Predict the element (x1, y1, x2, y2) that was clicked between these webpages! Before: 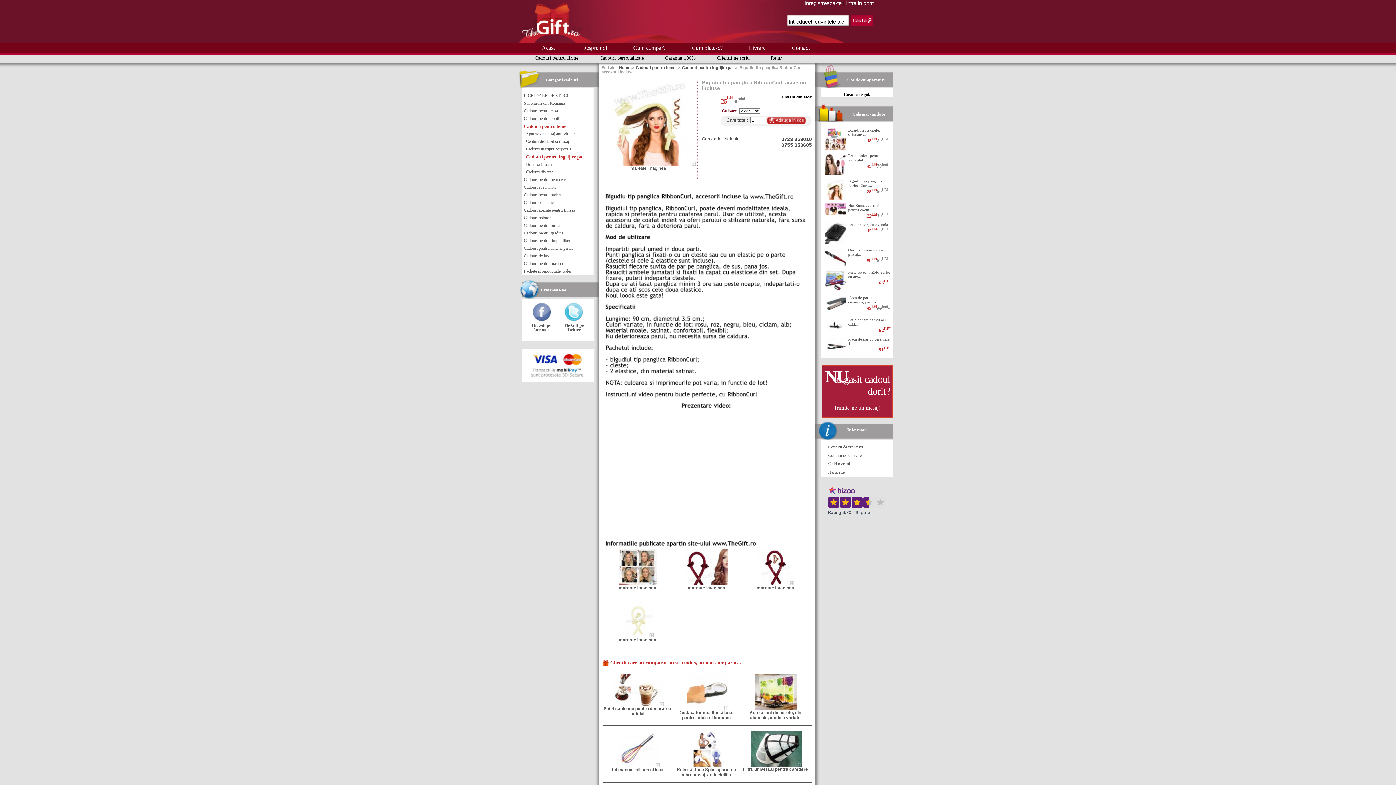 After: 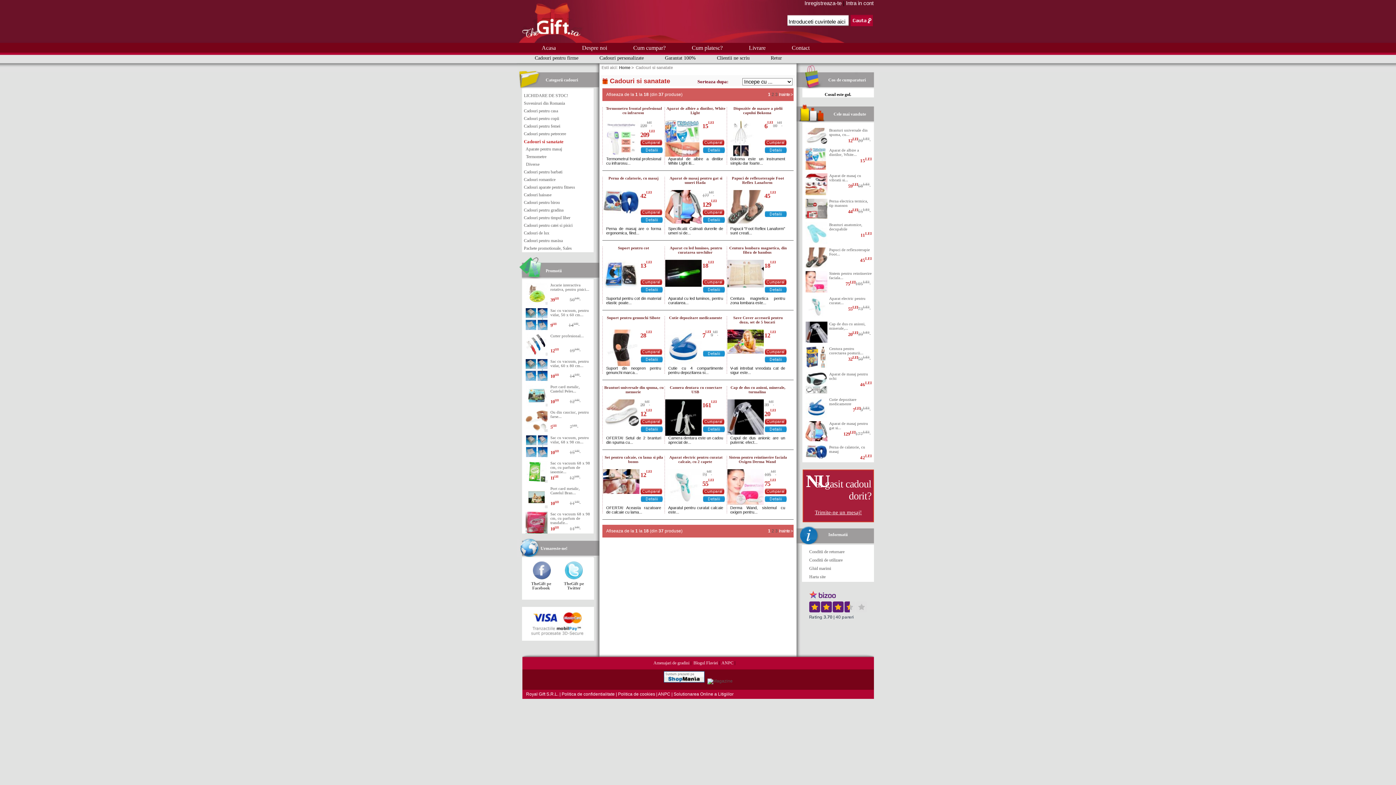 Action: label: Cadouri si sanatate bbox: (524, 184, 556, 189)